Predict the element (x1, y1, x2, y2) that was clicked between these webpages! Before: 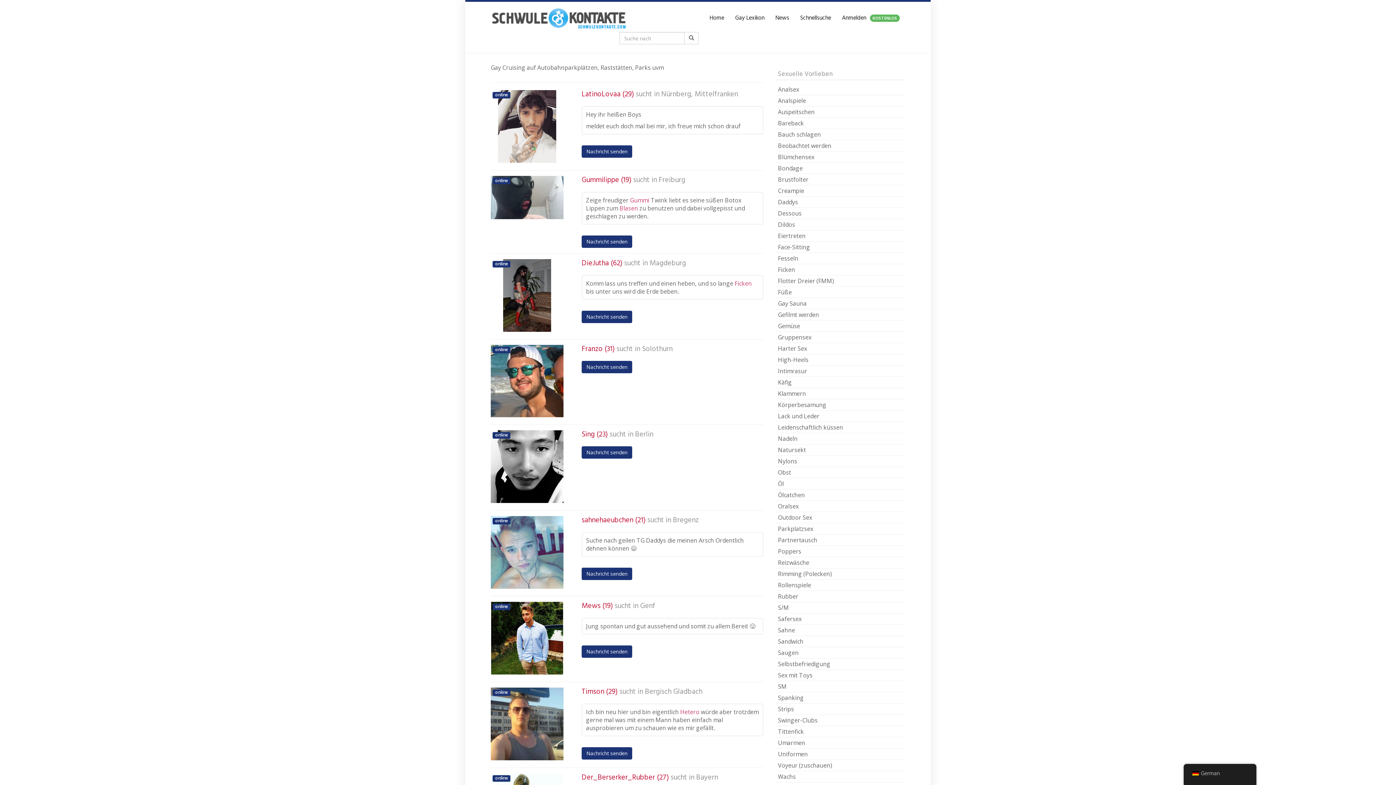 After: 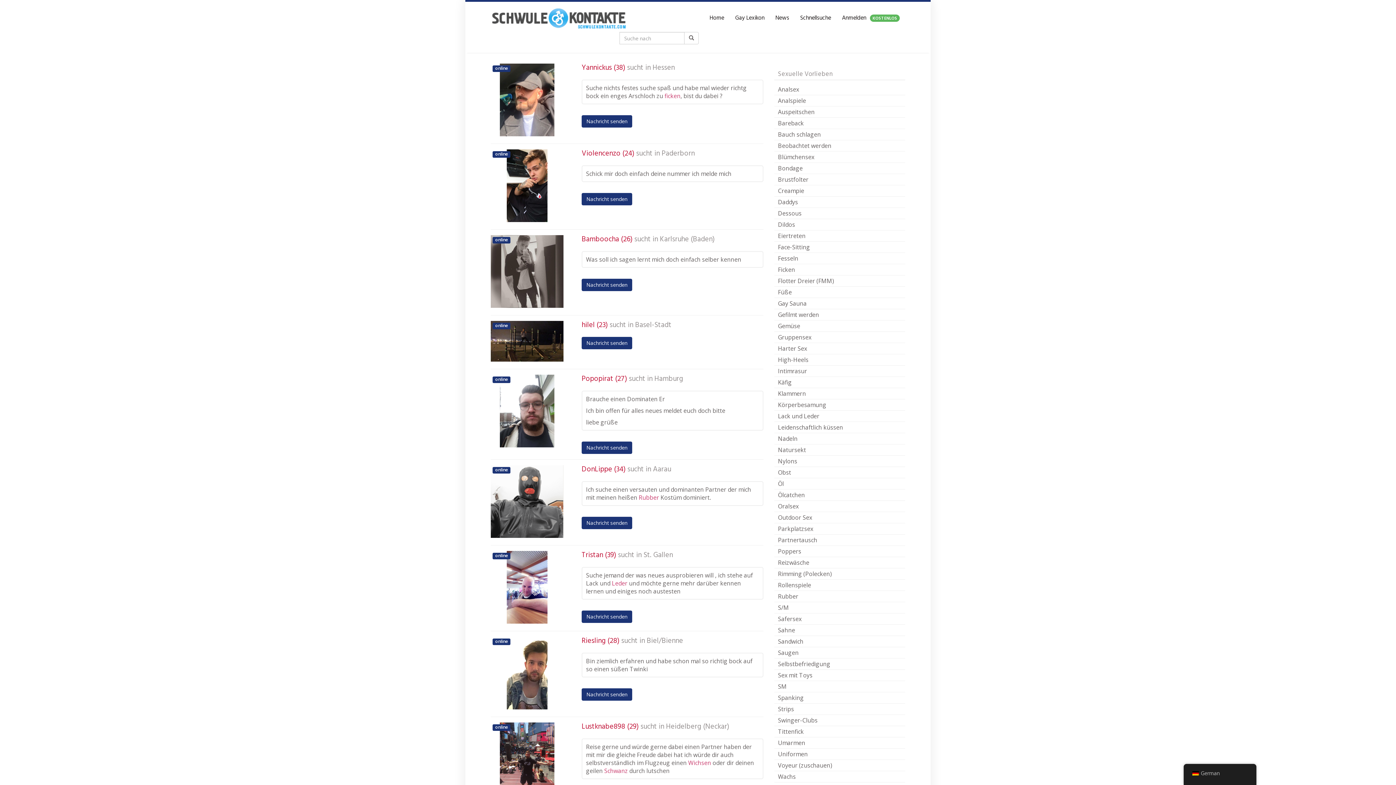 Action: label: Auspeitschen bbox: (774, 106, 905, 117)